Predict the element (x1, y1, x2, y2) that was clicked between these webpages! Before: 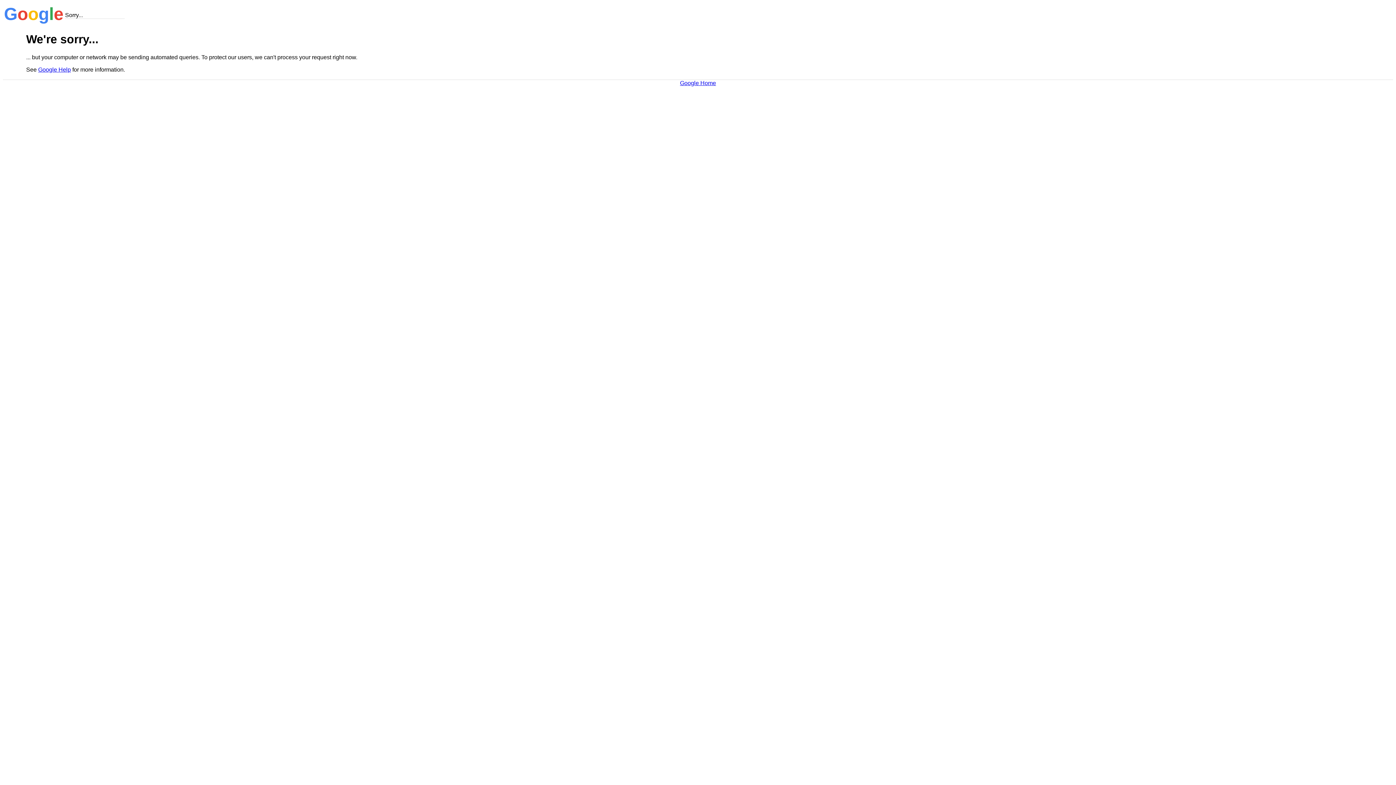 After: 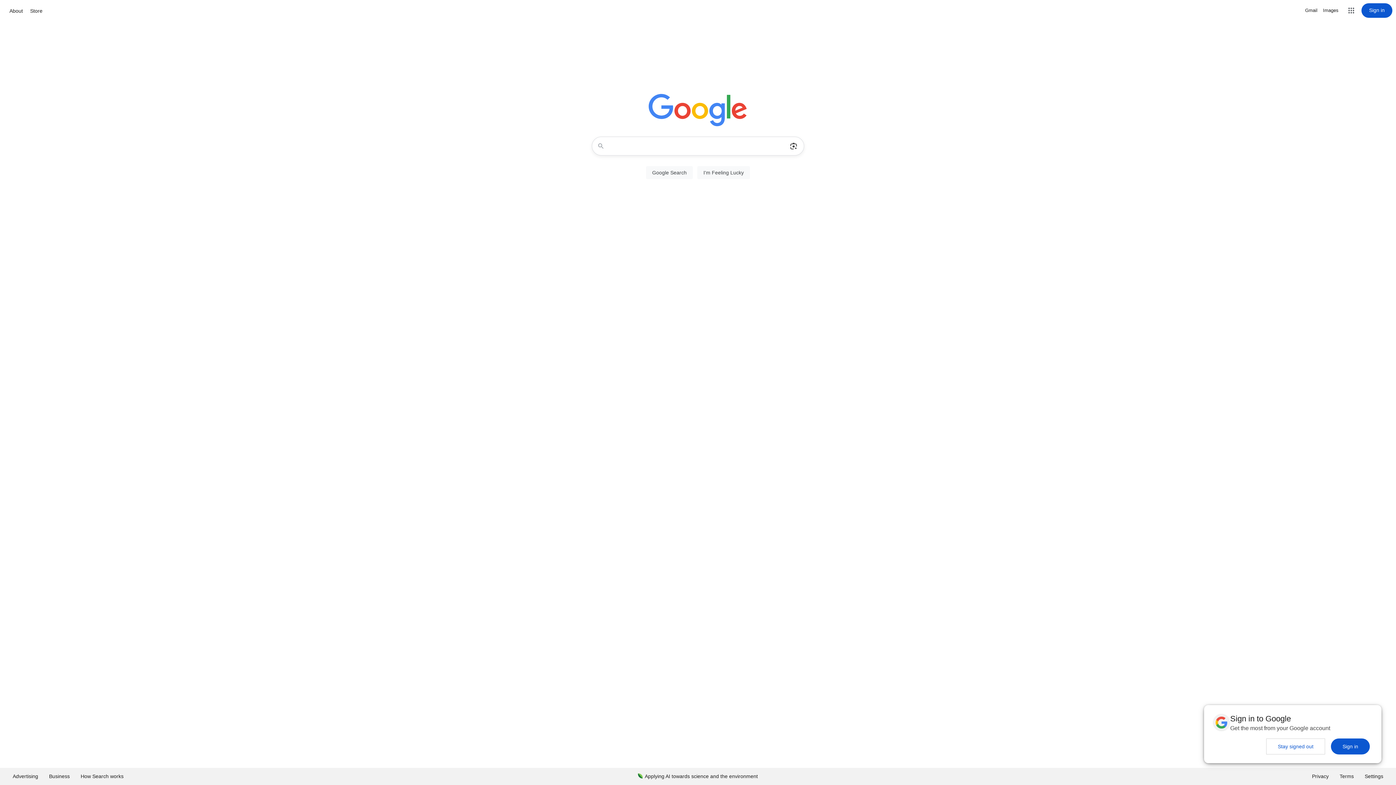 Action: bbox: (680, 79, 716, 86) label: Google Home